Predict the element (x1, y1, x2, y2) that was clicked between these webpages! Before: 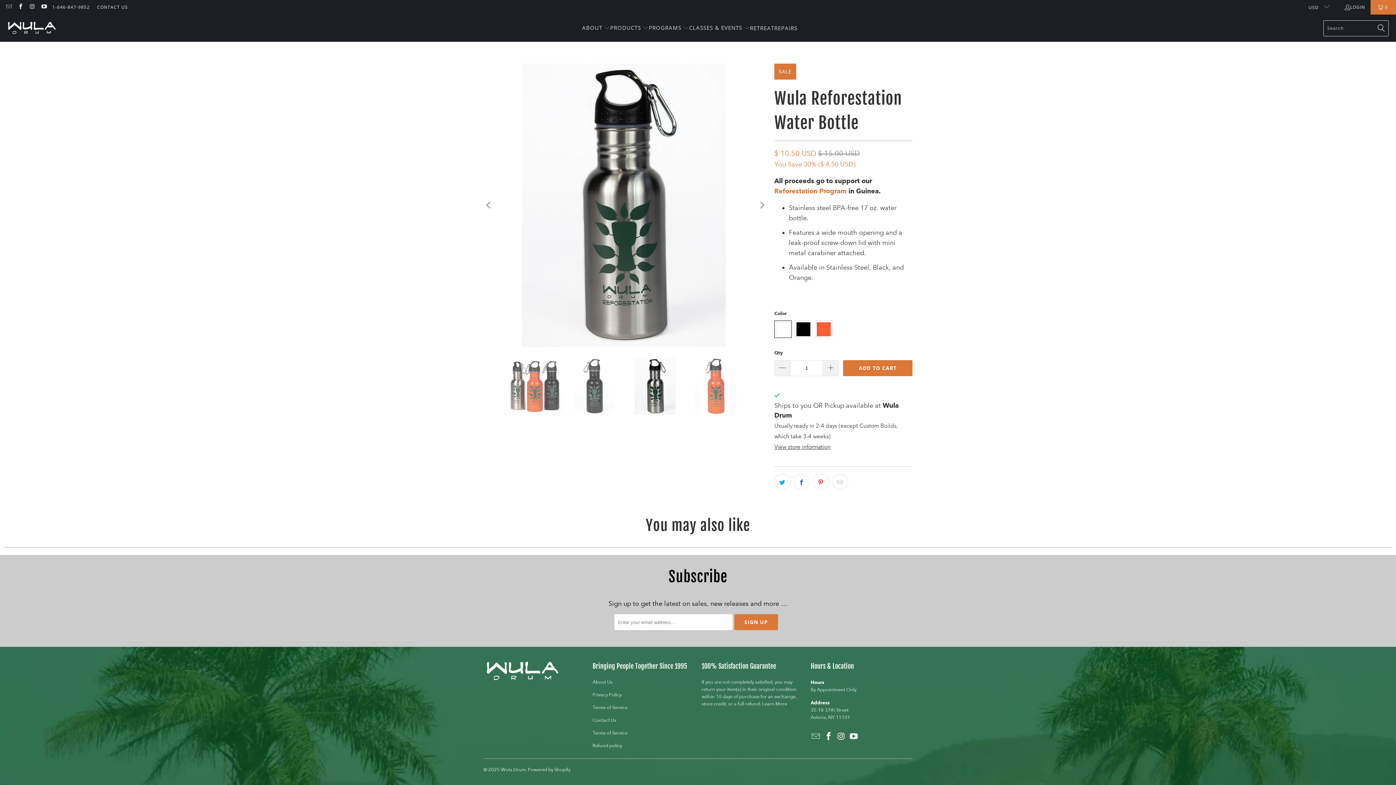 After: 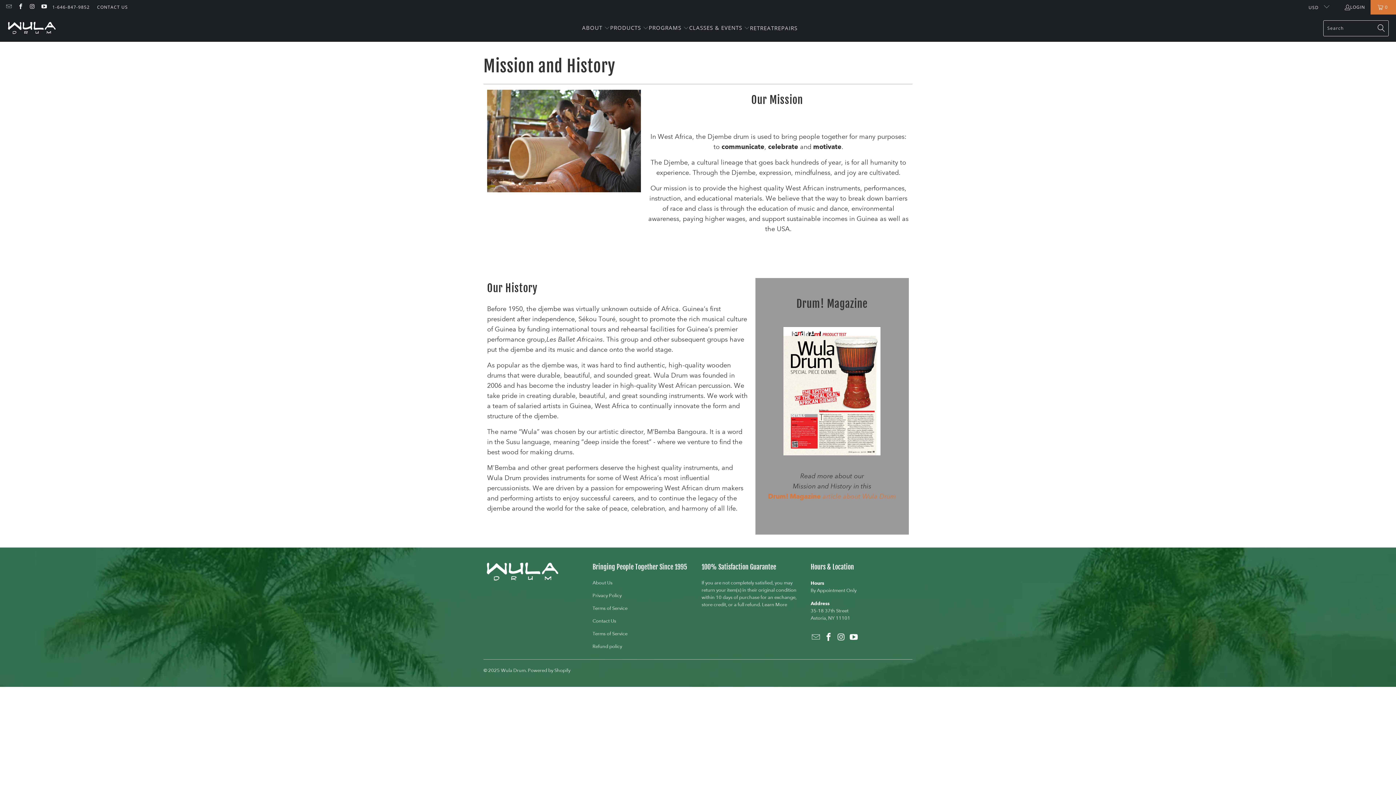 Action: label: About Us bbox: (592, 679, 612, 685)